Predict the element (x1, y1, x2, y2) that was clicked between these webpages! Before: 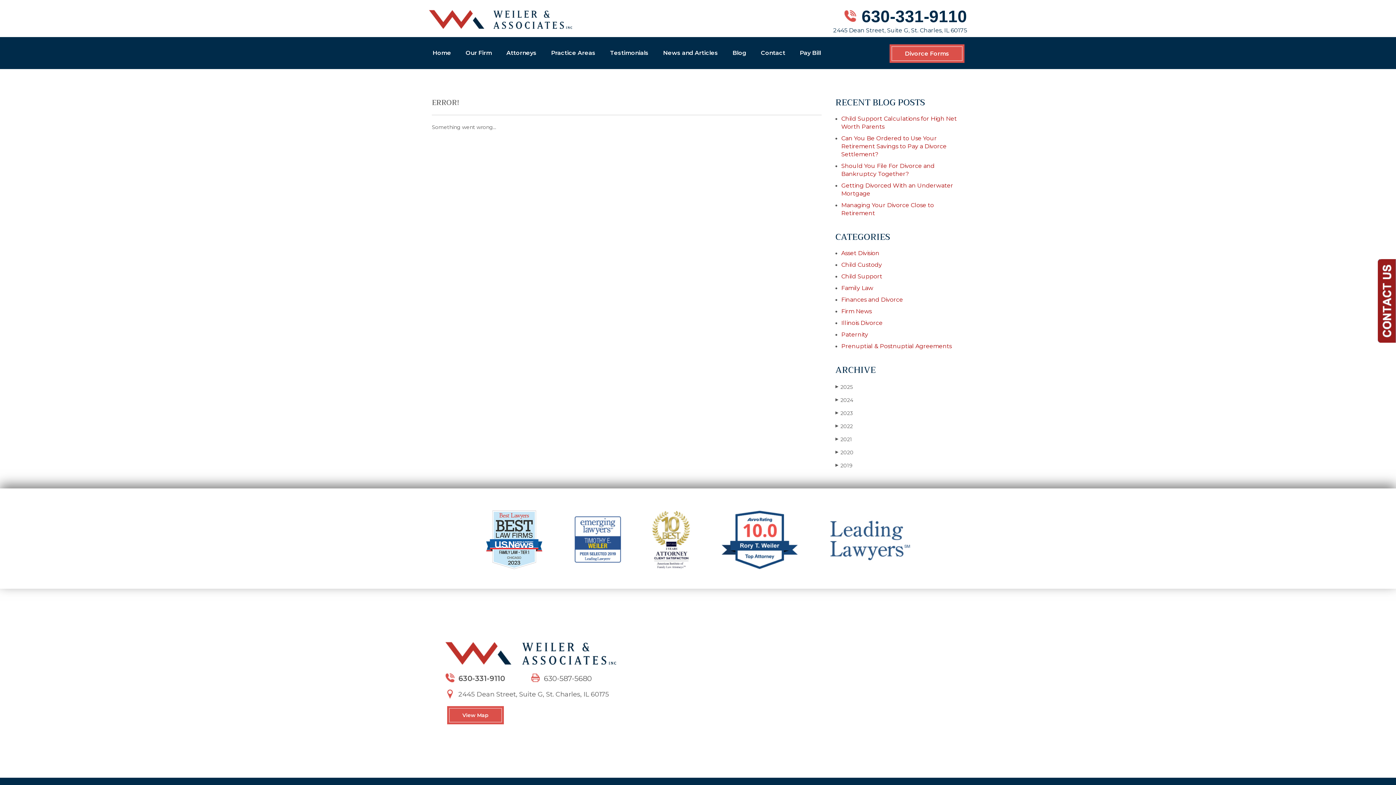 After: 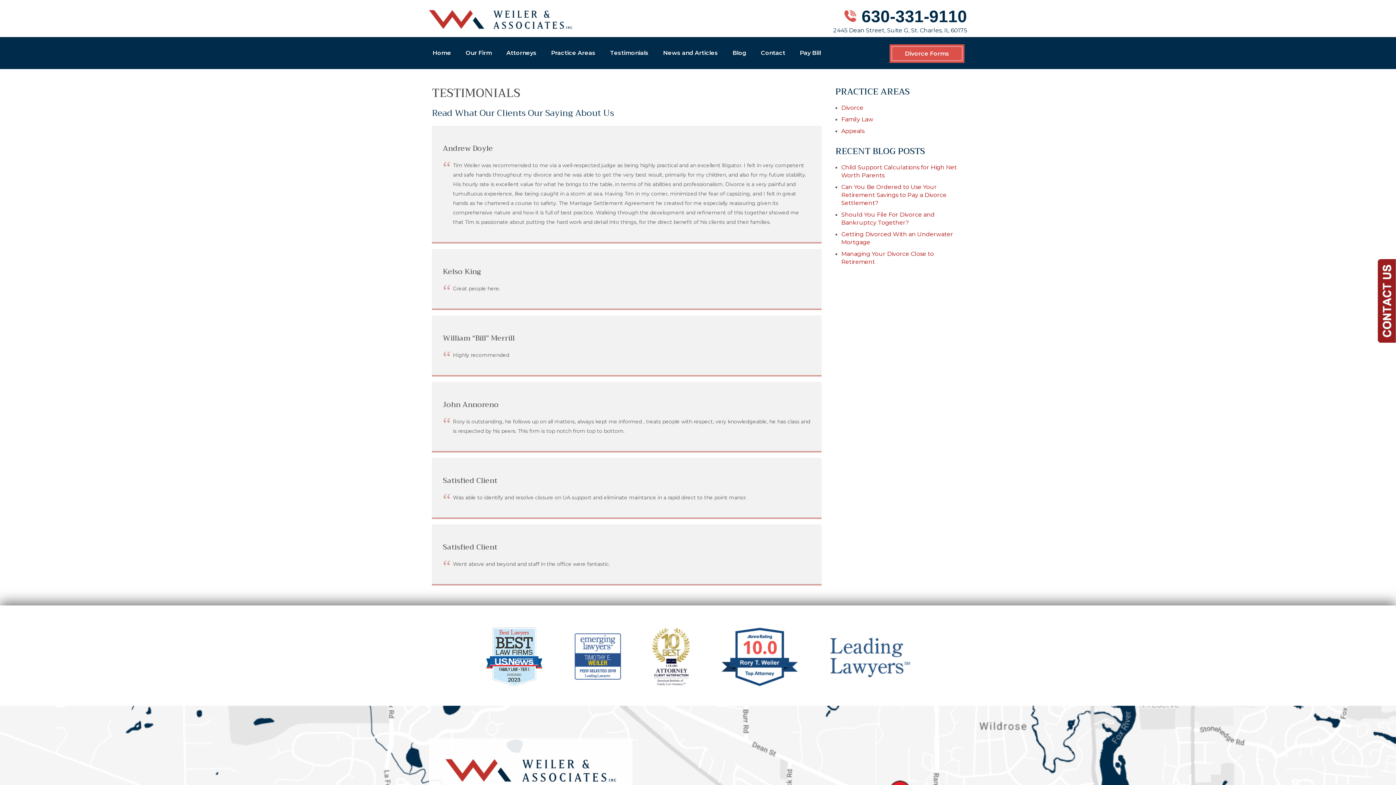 Action: label: Testimonials bbox: (610, 49, 648, 56)